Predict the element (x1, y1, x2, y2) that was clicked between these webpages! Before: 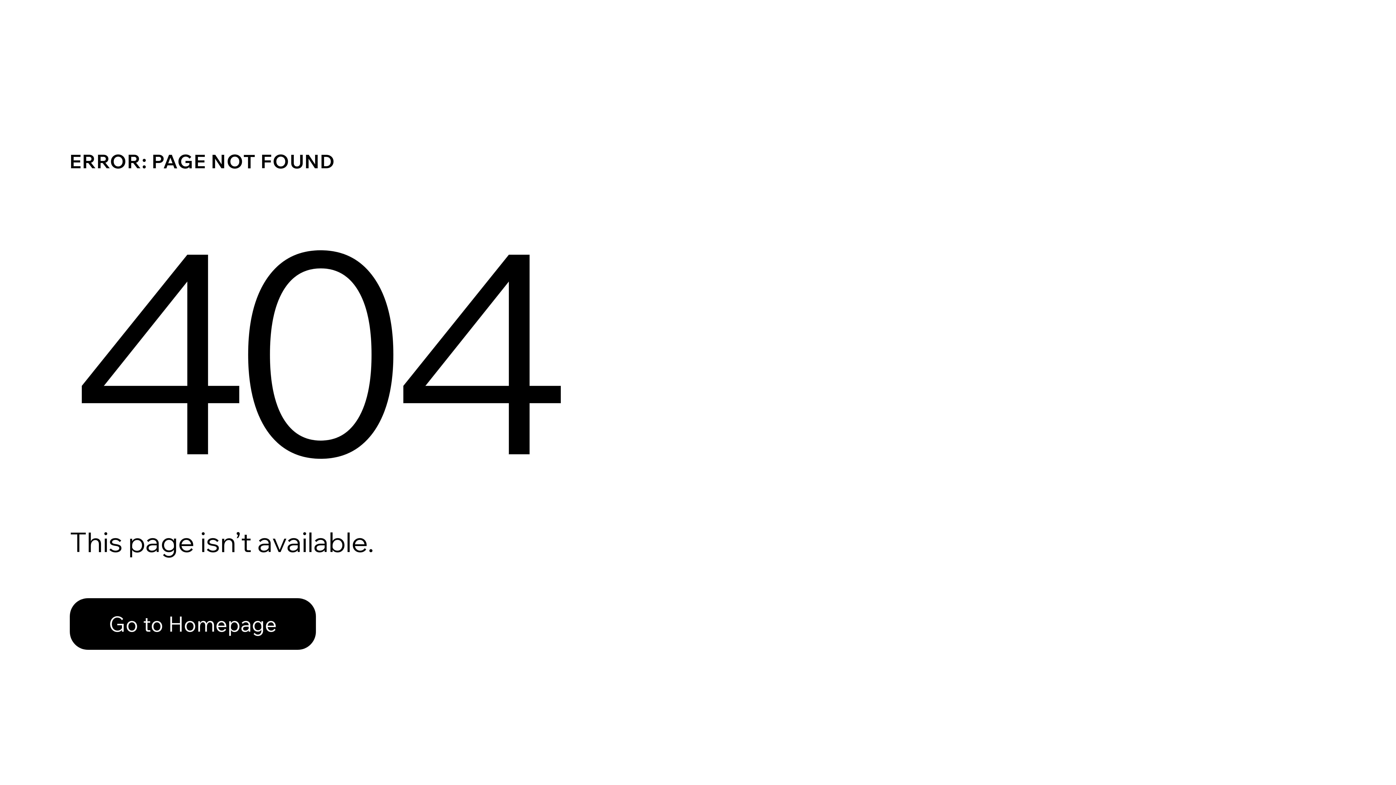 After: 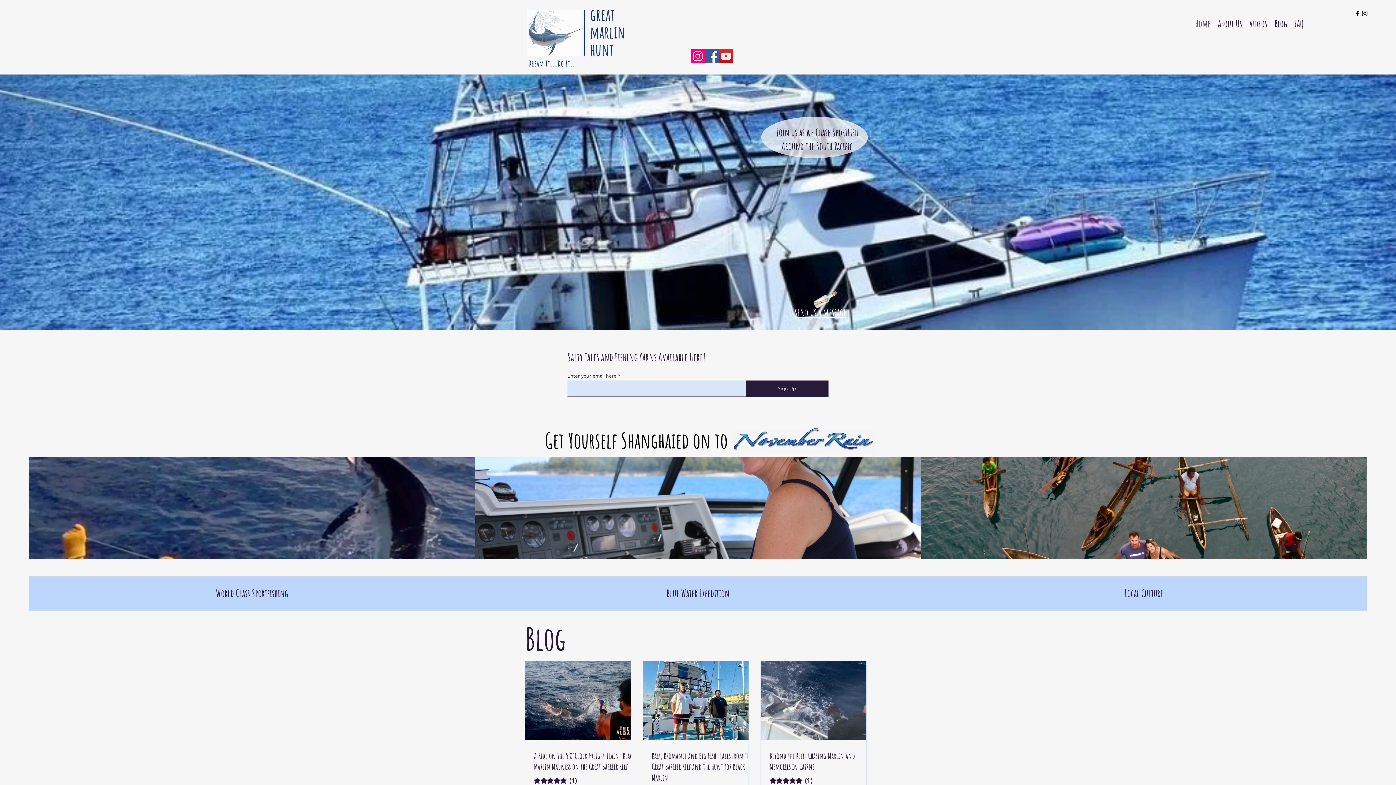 Action: label: Go to Homepage bbox: (69, 598, 316, 650)